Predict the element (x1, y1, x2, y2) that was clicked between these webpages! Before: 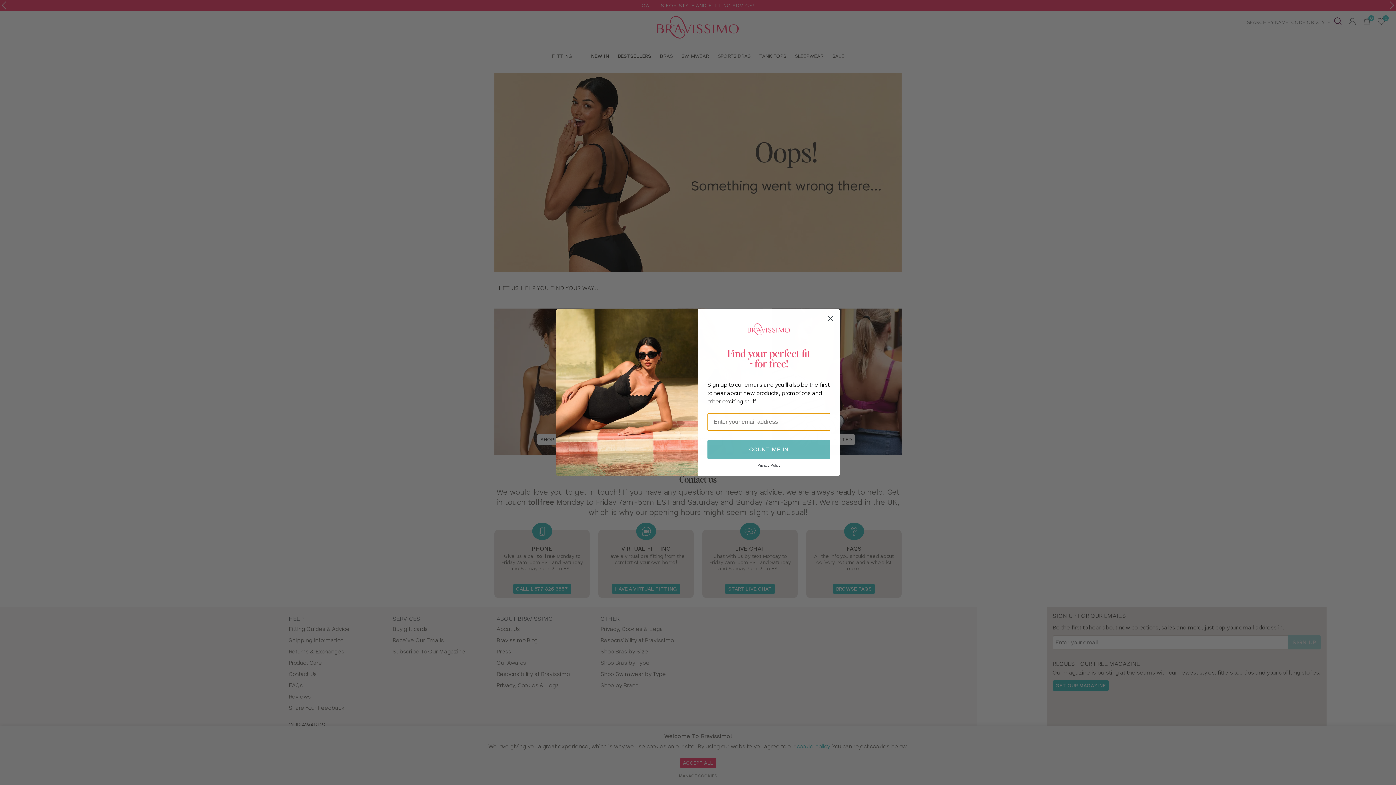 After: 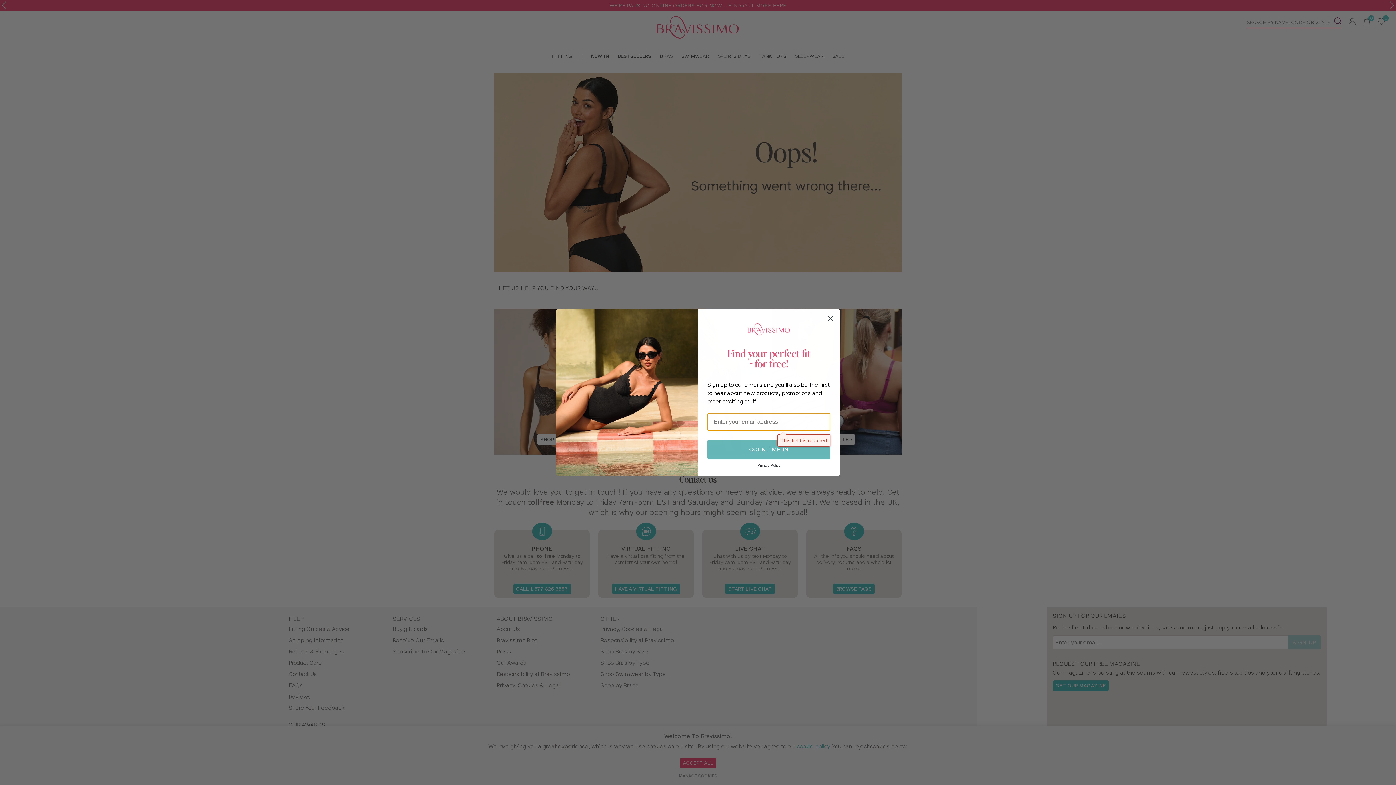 Action: bbox: (707, 439, 830, 459) label: COUNT ME IN